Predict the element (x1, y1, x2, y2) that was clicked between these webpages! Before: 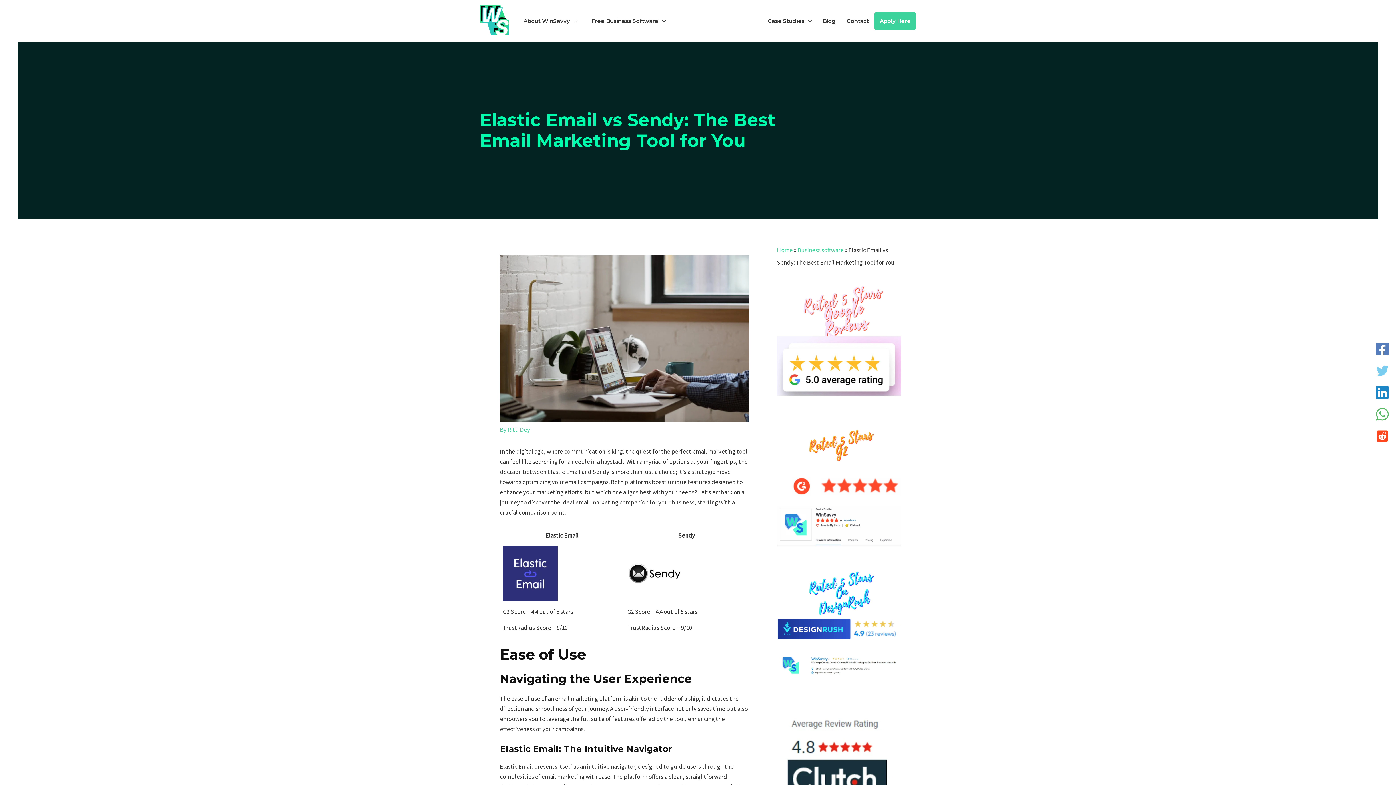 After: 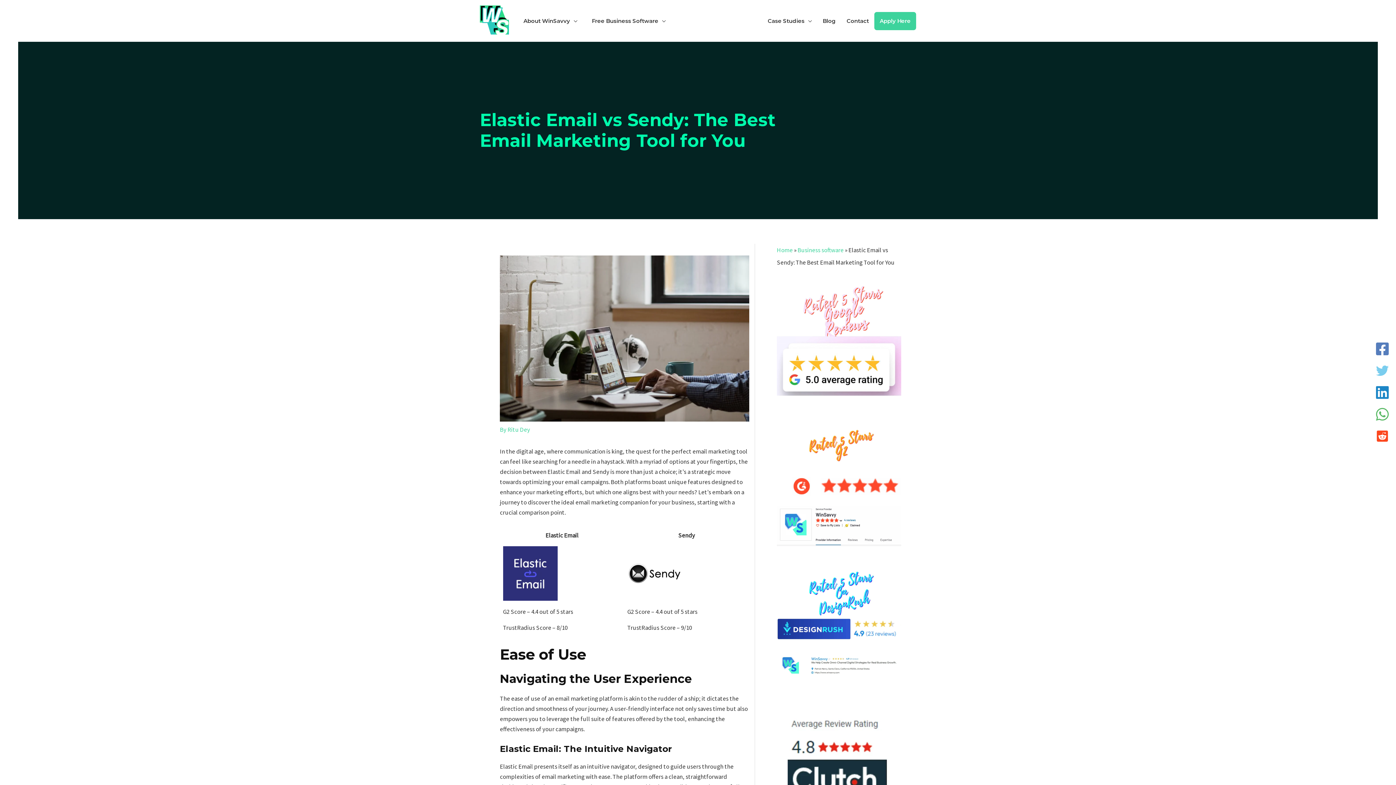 Action: bbox: (1375, 428, 1390, 443) label: Reddit